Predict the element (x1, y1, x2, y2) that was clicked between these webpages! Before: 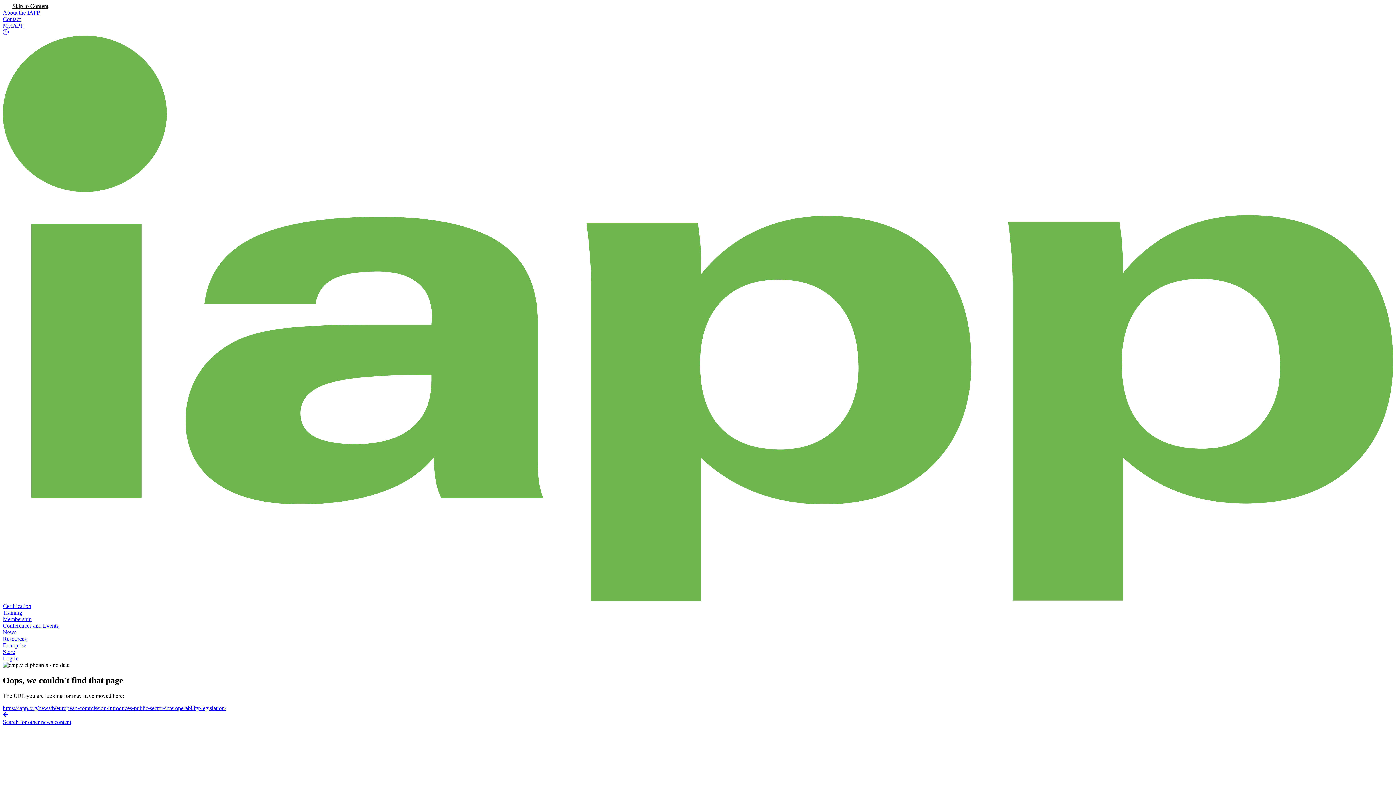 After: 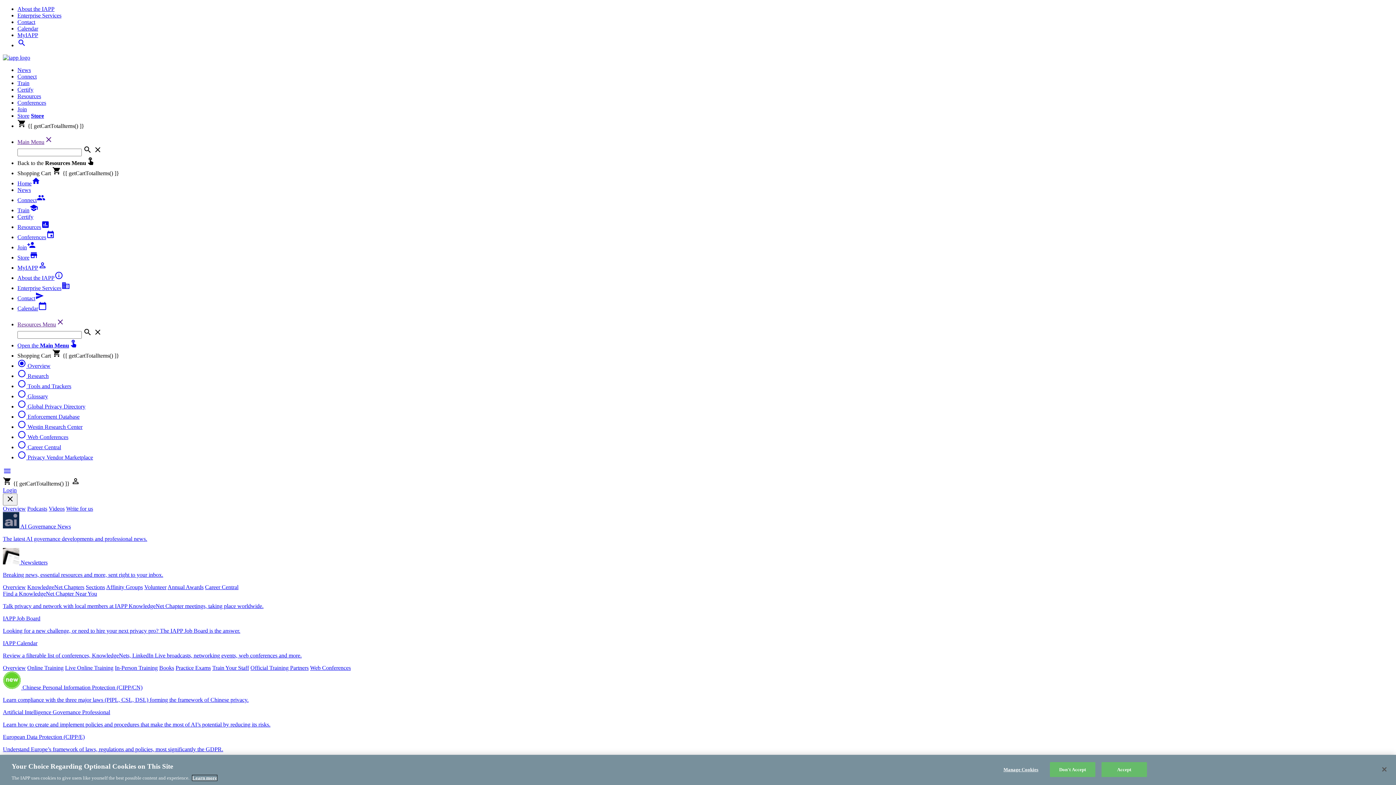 Action: label: Resources bbox: (2, 636, 26, 642)